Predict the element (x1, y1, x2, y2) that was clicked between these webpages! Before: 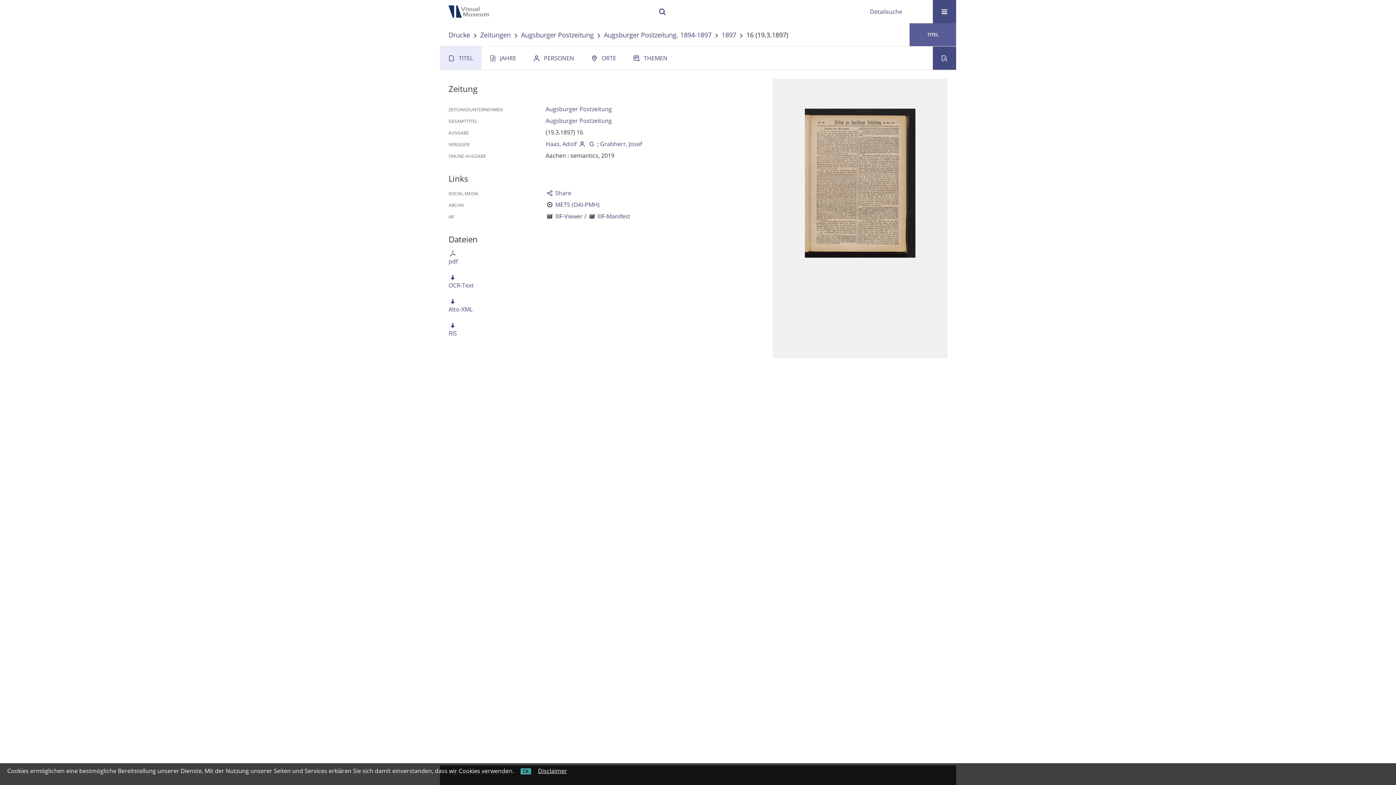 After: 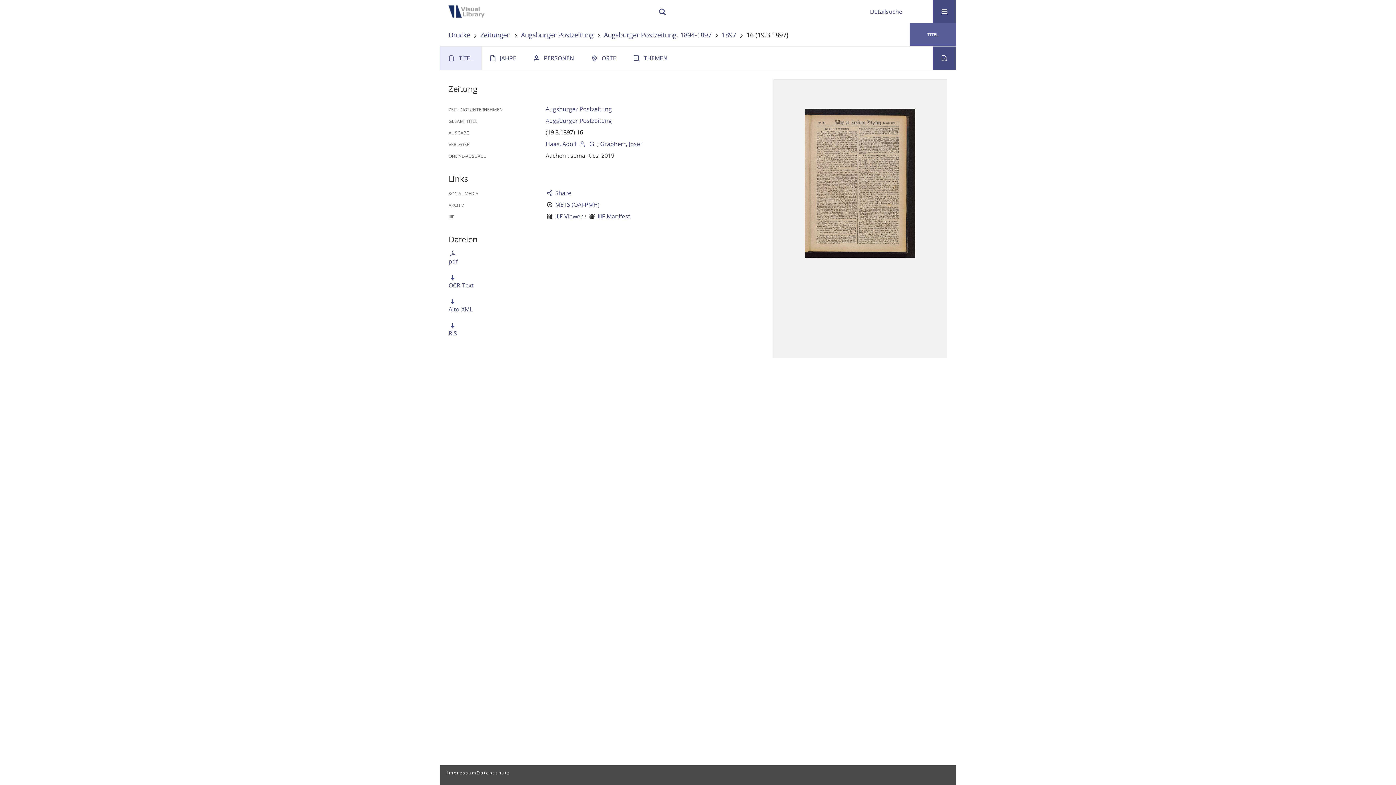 Action: bbox: (520, 768, 531, 774) label: Ok